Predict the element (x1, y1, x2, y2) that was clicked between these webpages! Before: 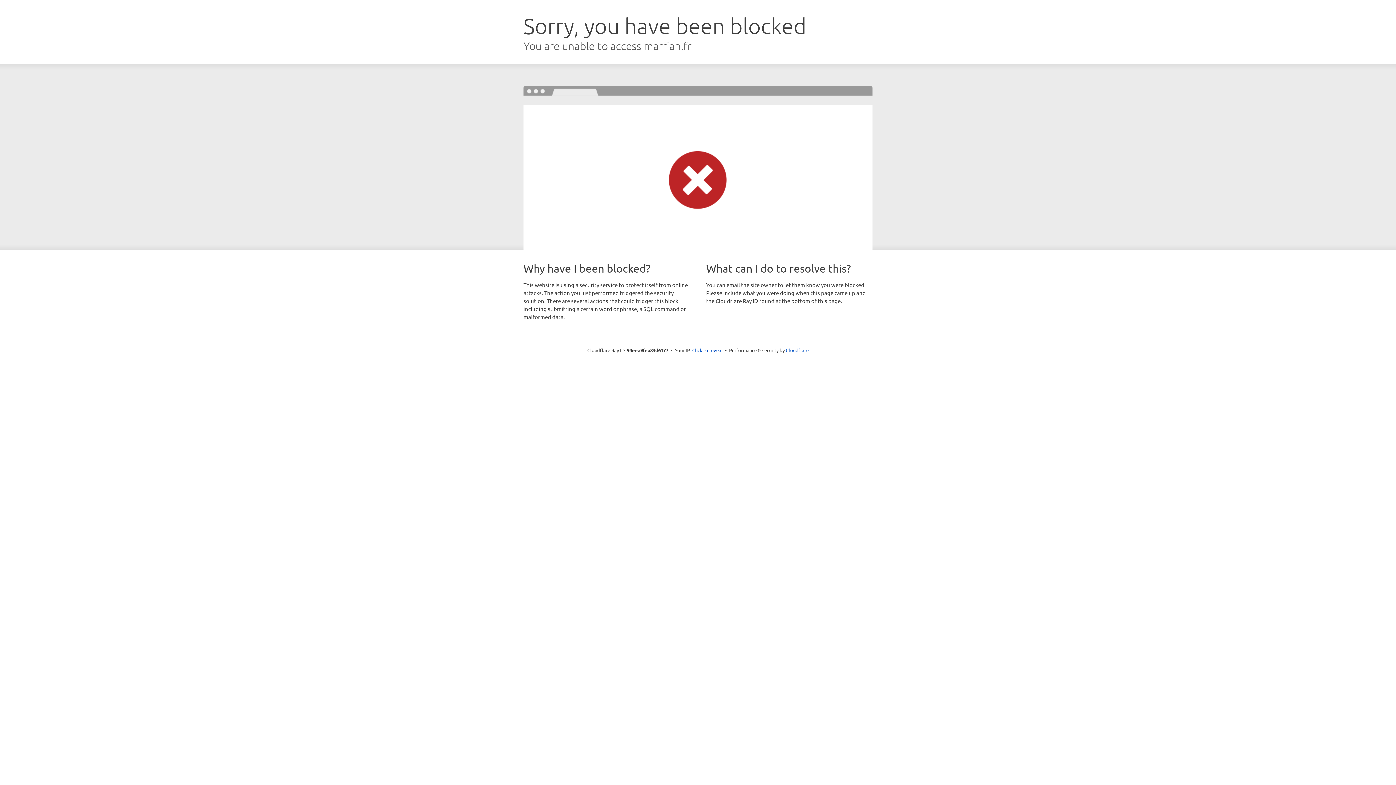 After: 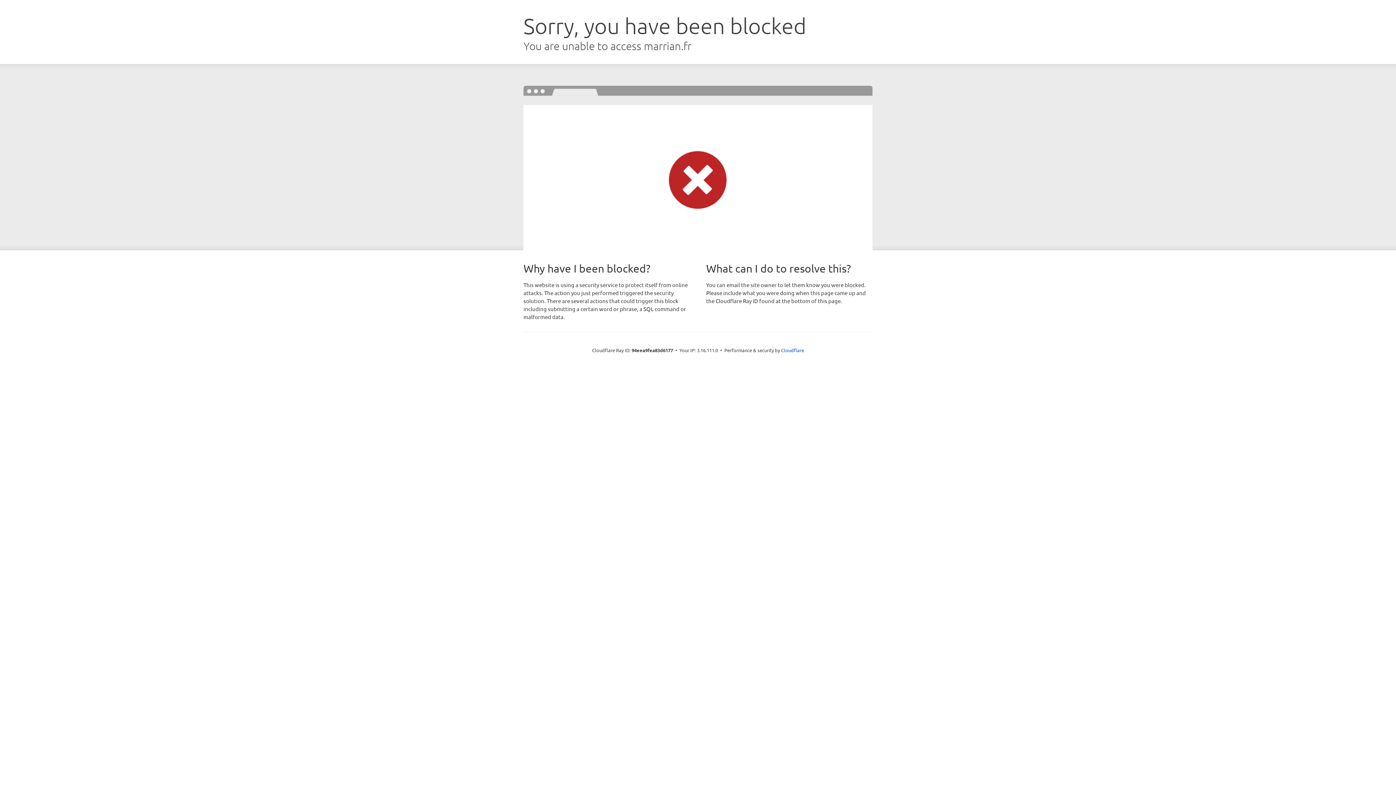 Action: label: Click to reveal bbox: (692, 346, 722, 353)